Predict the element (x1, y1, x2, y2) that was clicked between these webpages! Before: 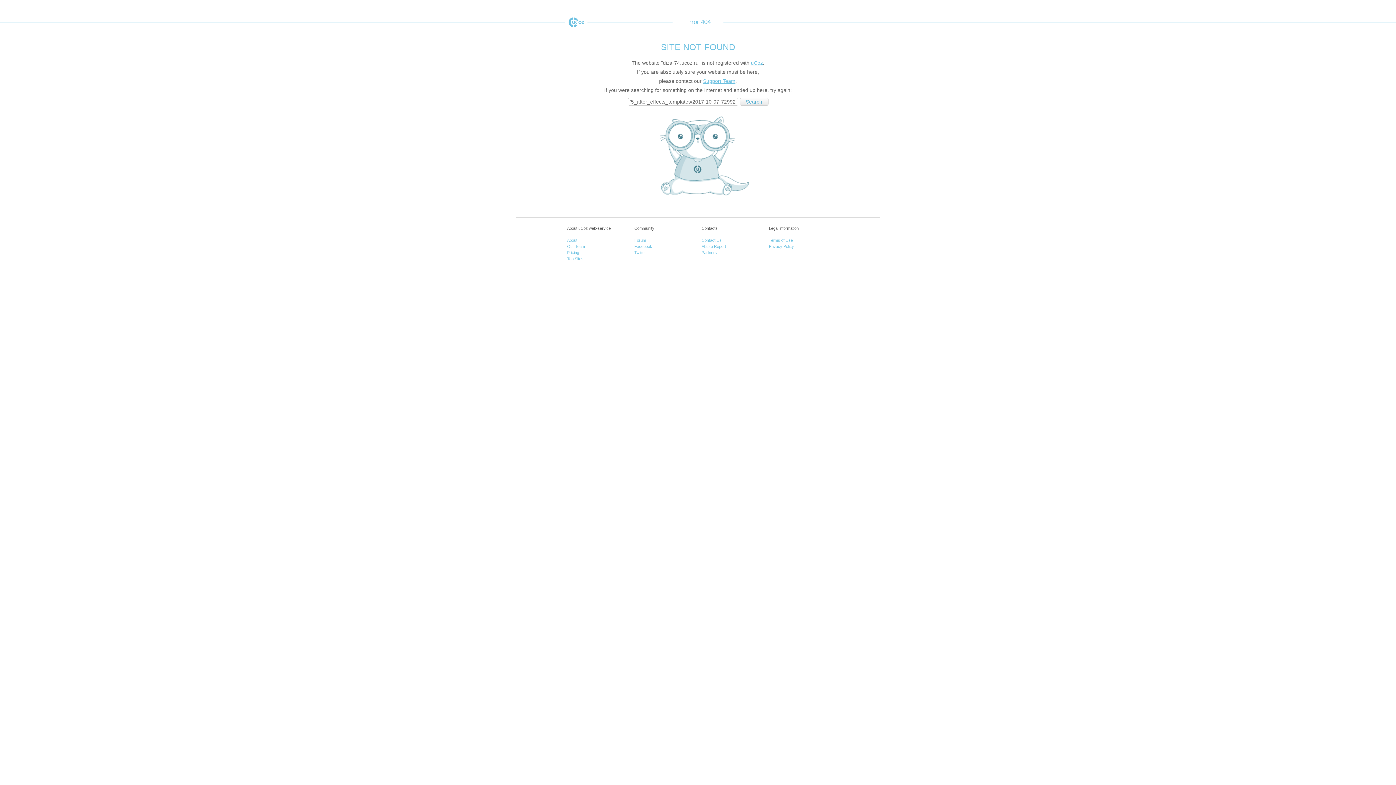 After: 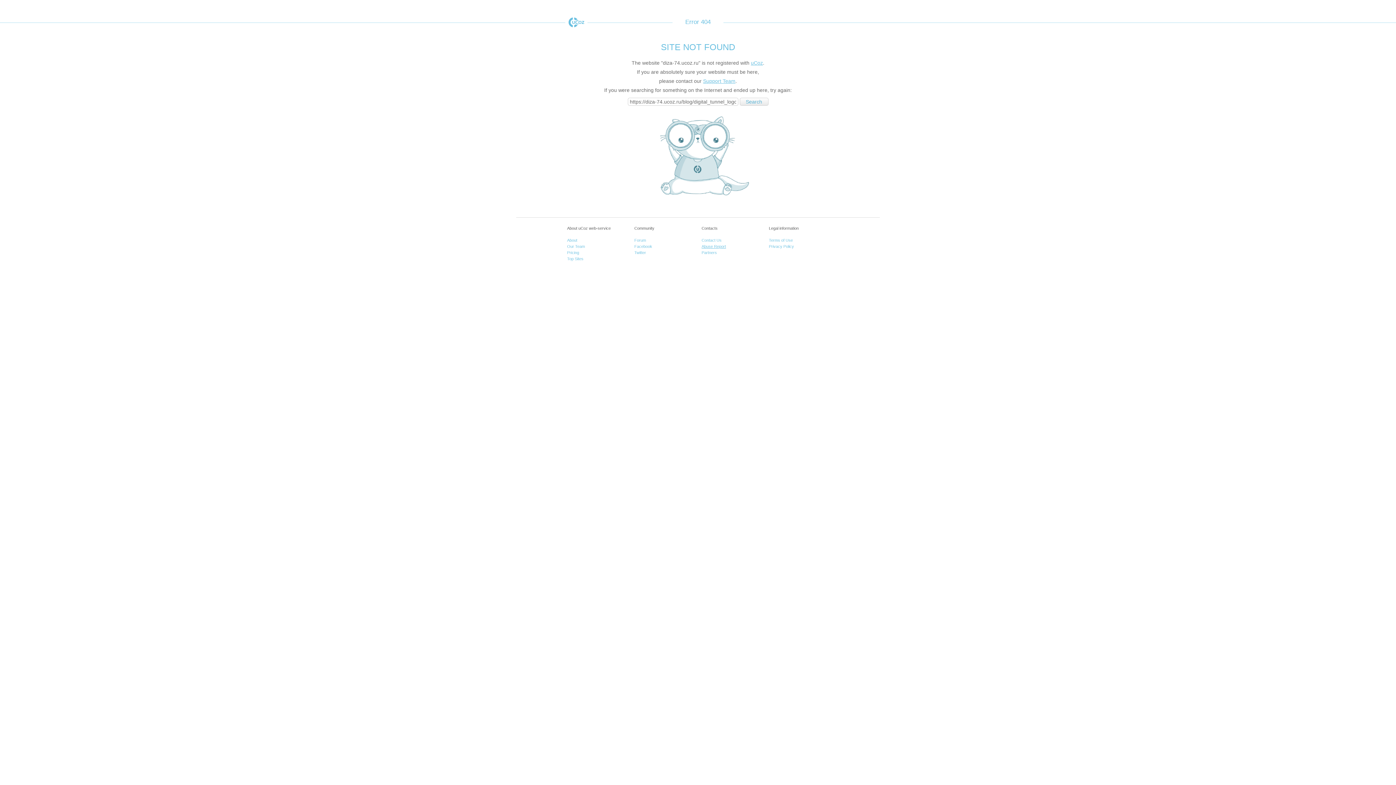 Action: bbox: (701, 244, 726, 248) label: Abuse Report